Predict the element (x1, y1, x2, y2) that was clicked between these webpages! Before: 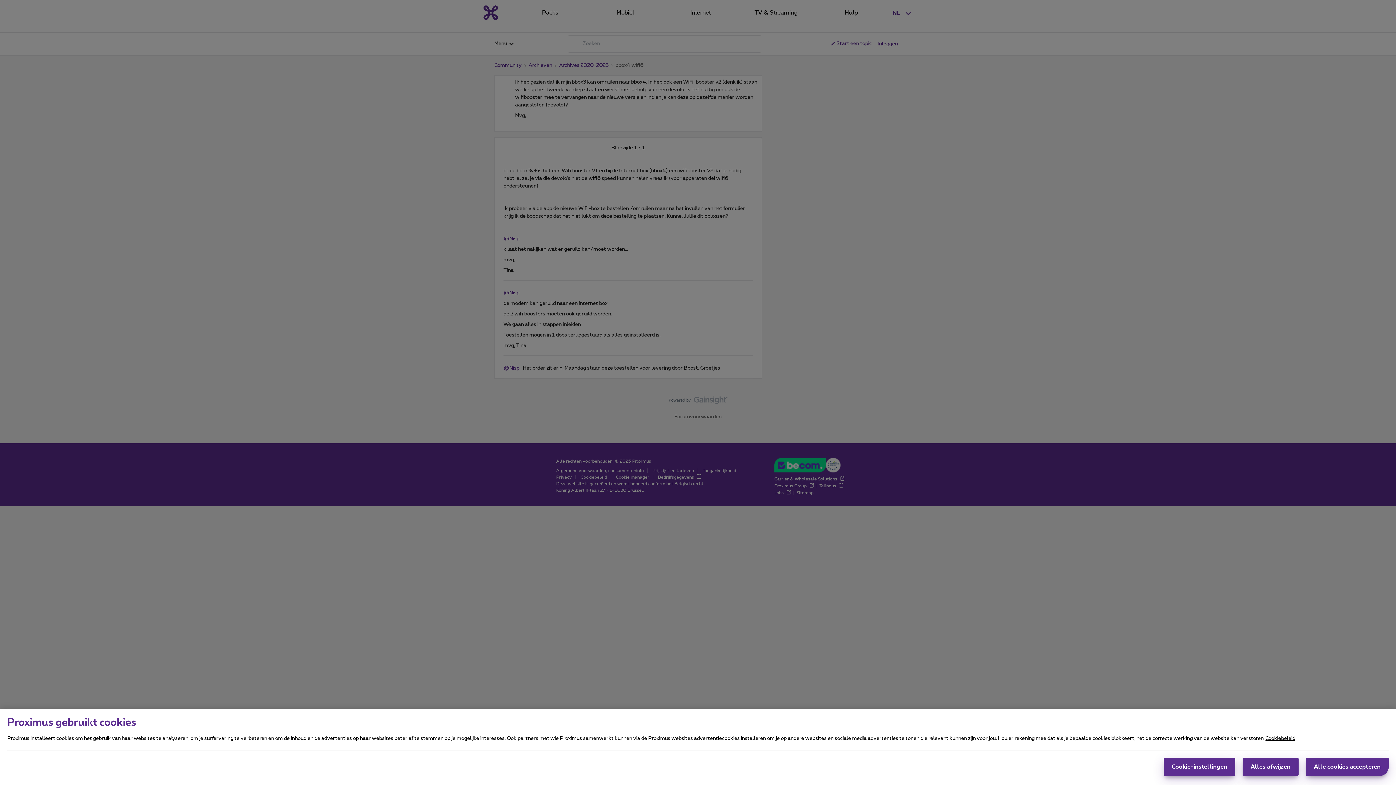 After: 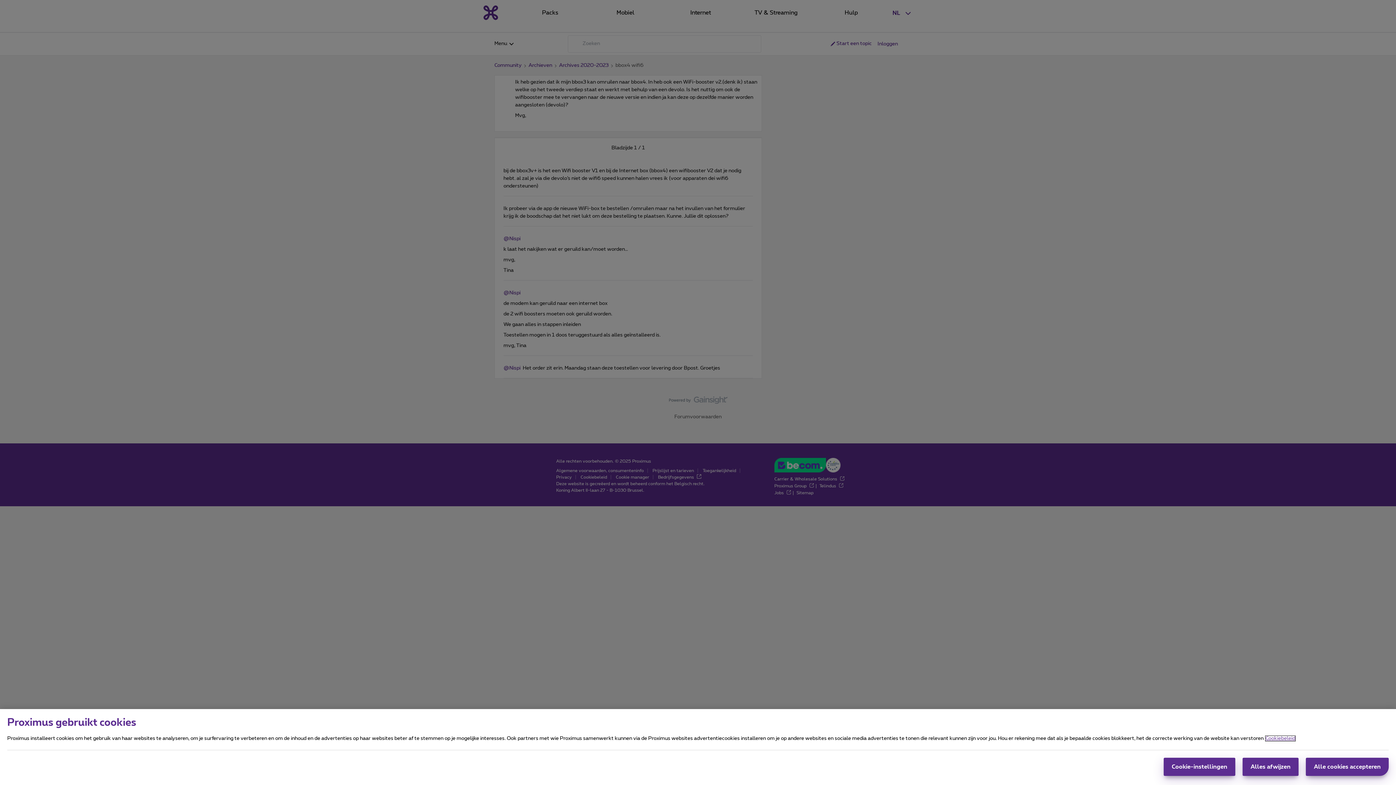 Action: bbox: (1265, 736, 1295, 741) label: Meer informatie over uw privacy, opent in een nieuw tabblad